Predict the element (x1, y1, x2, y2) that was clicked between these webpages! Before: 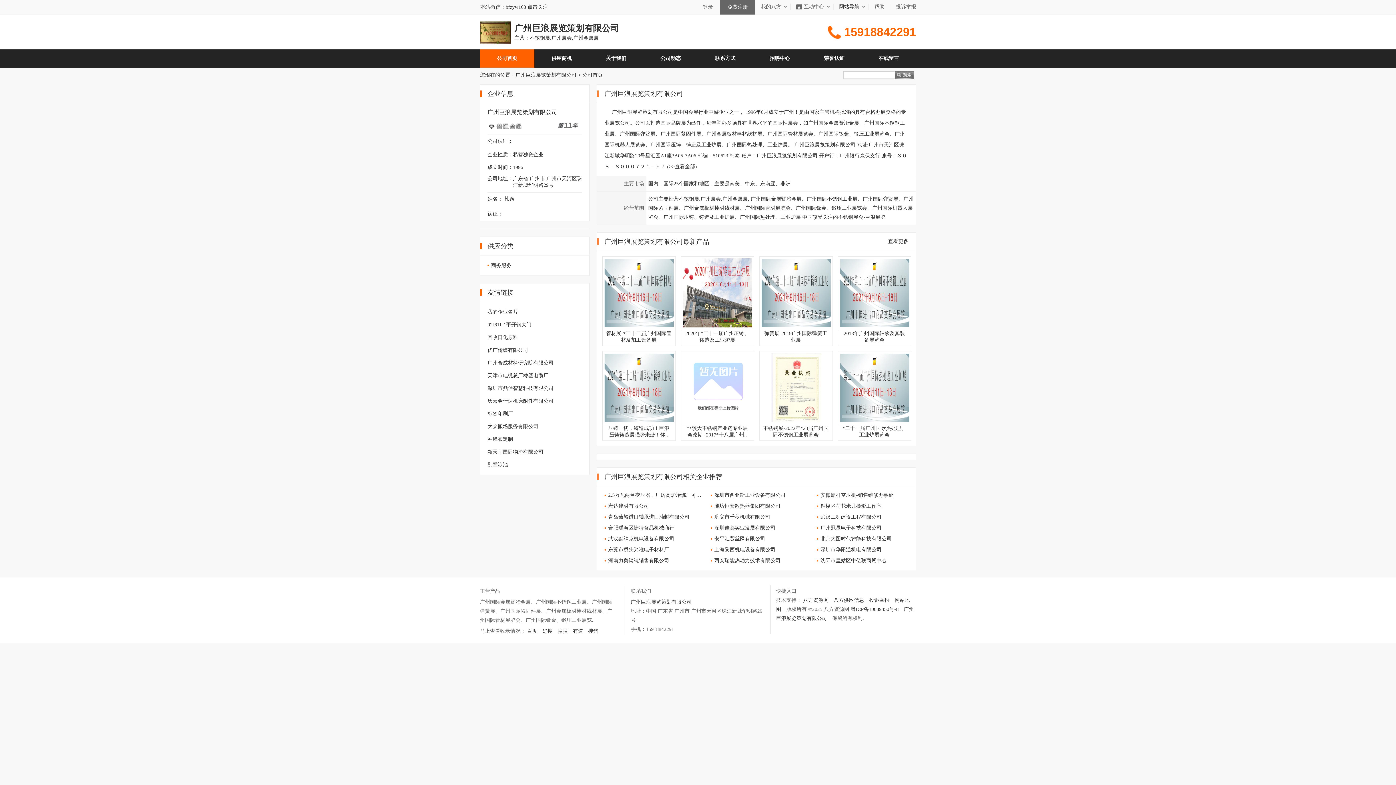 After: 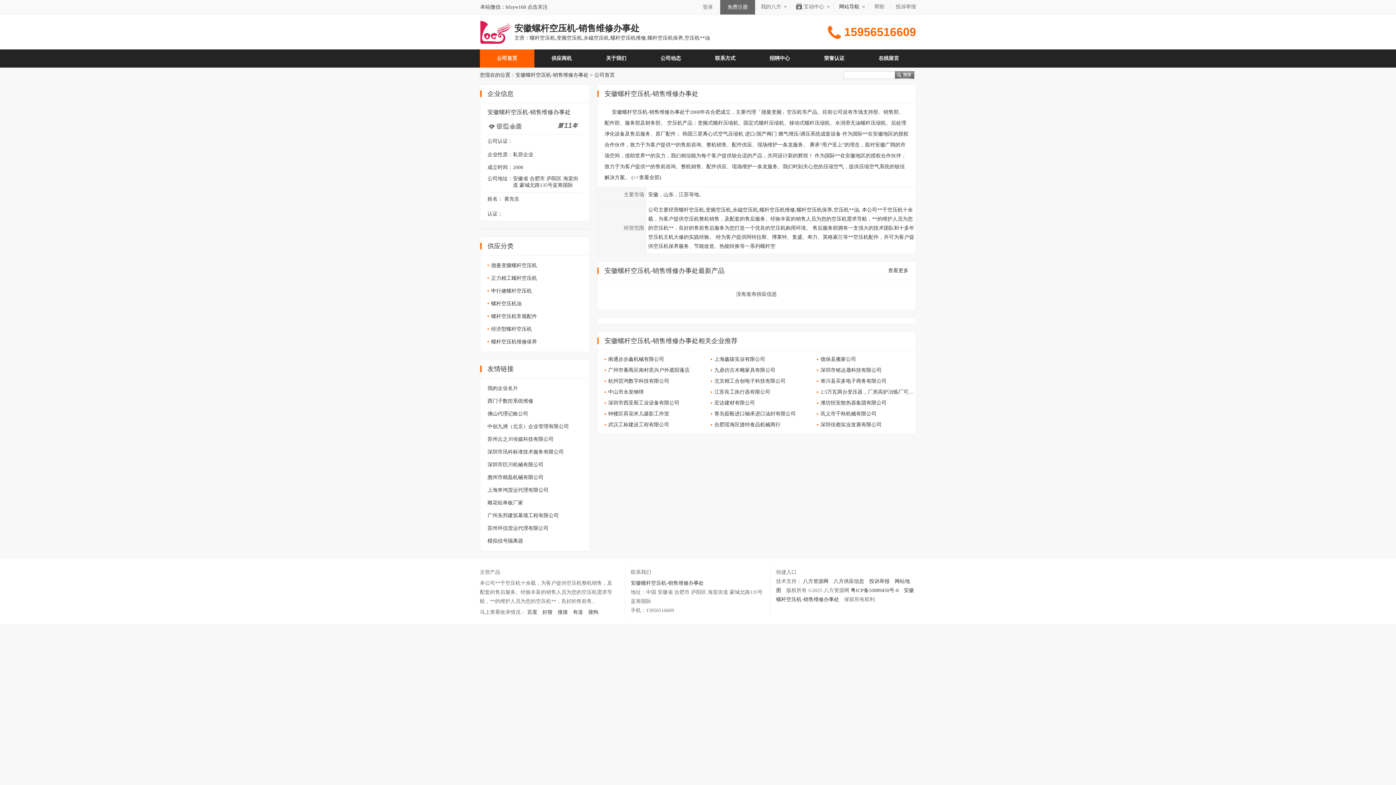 Action: bbox: (809, 490, 916, 501) label: 安徽螺杆空压机-销售维修办事处